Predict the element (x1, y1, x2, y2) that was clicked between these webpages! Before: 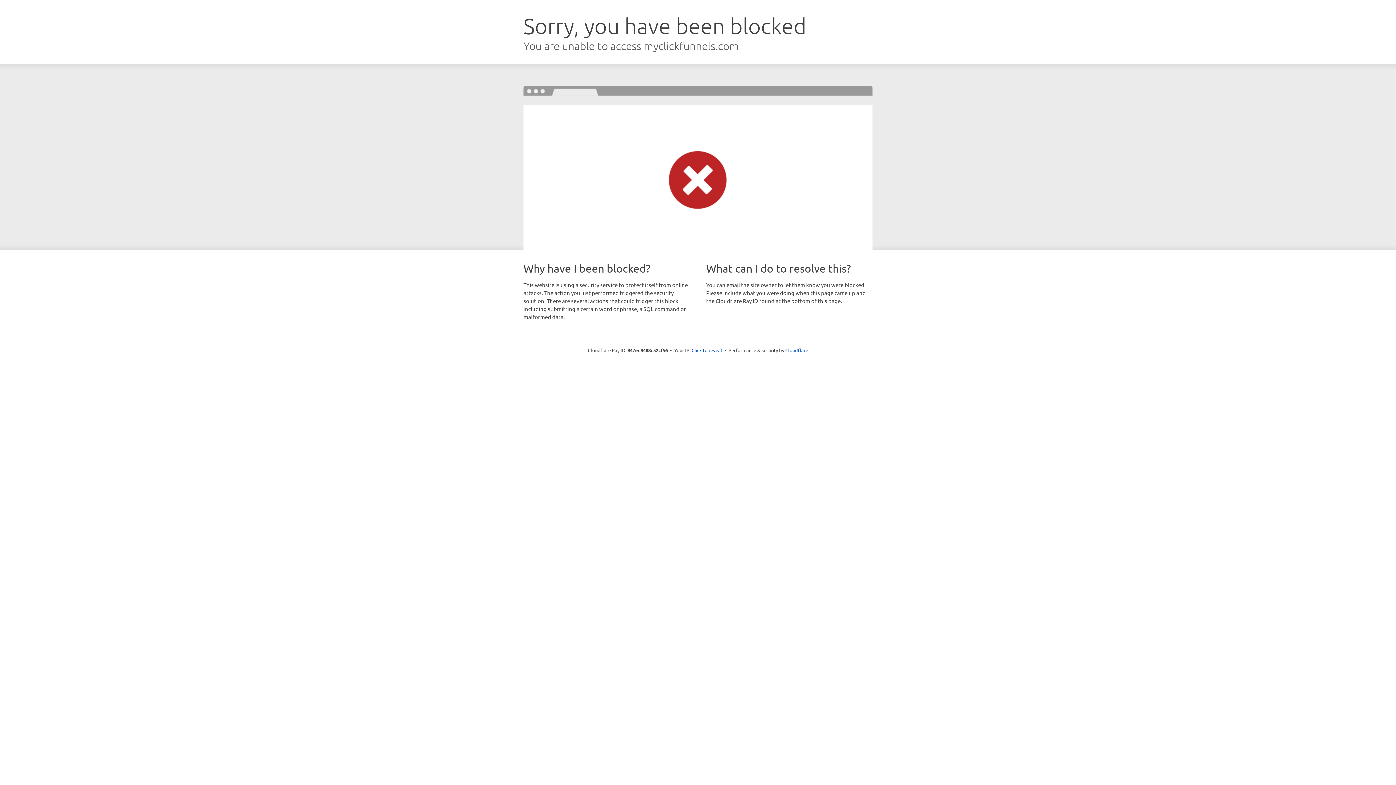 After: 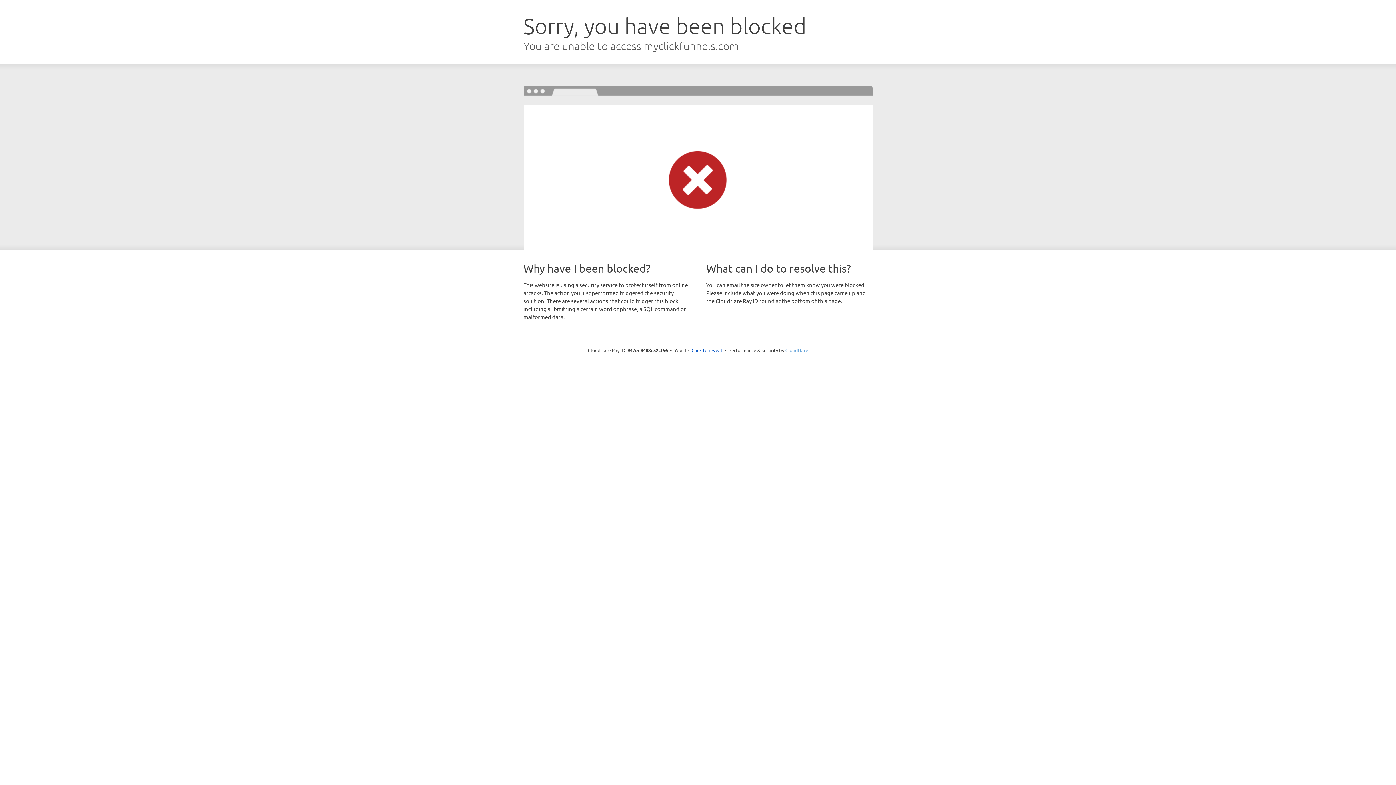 Action: bbox: (785, 347, 808, 353) label: Cloudflare